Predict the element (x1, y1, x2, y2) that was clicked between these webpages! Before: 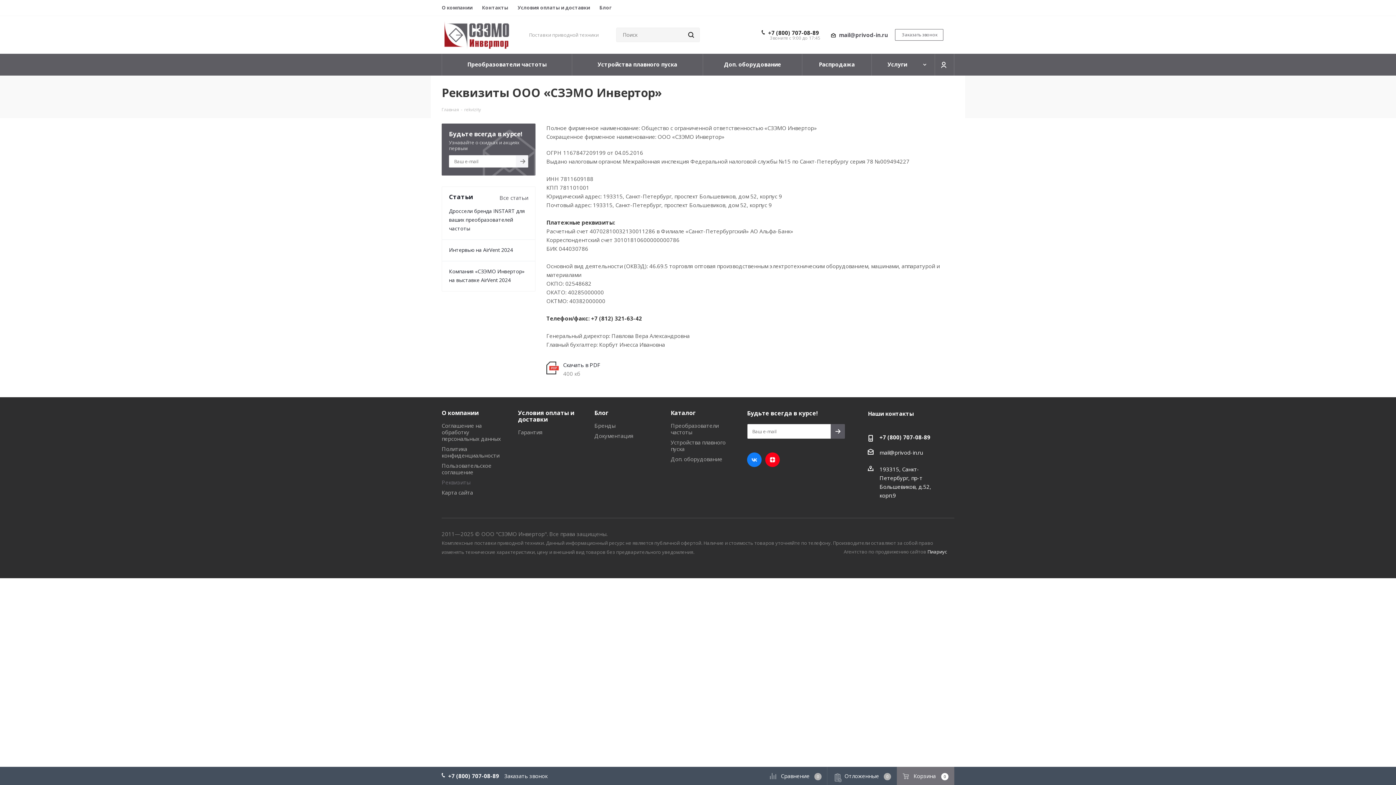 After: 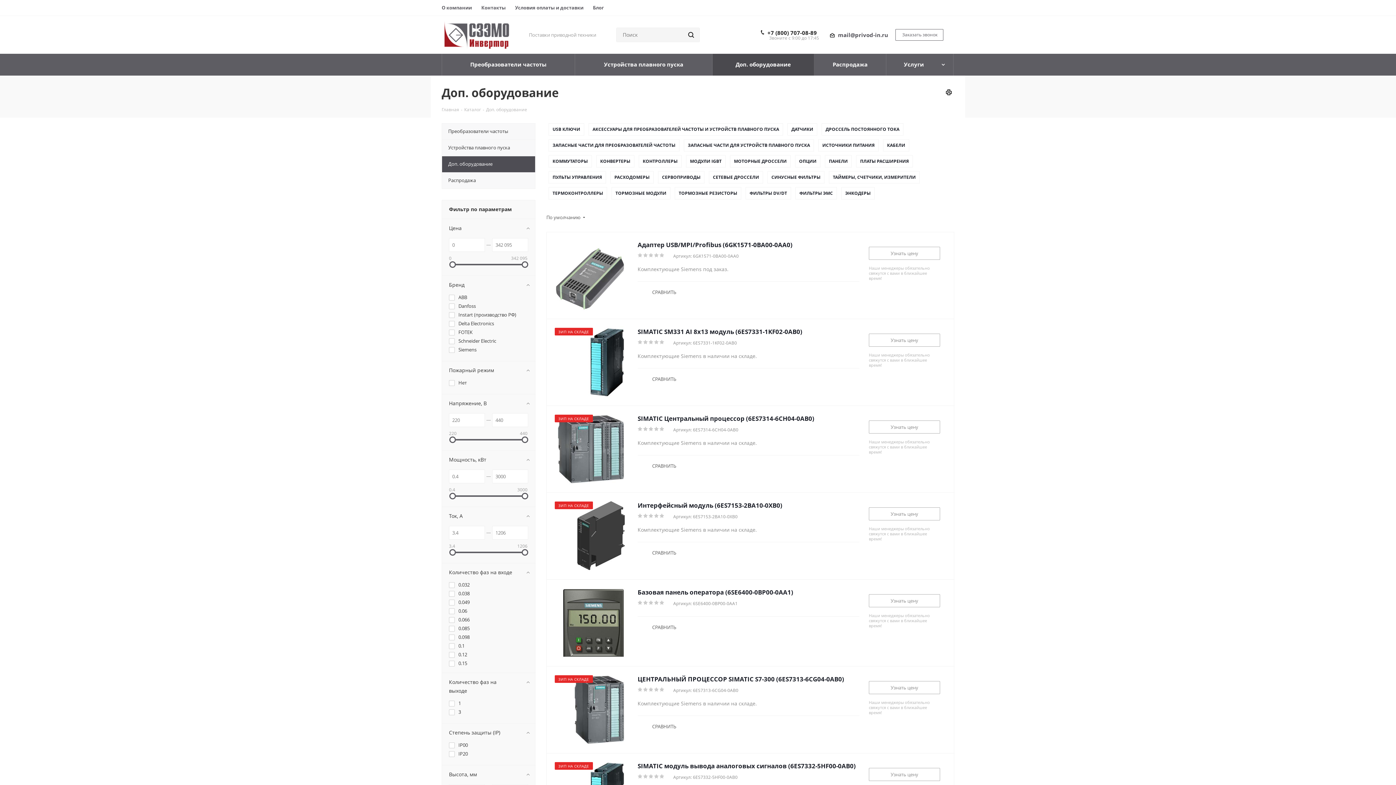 Action: bbox: (703, 53, 802, 75) label: Доп. оборудование